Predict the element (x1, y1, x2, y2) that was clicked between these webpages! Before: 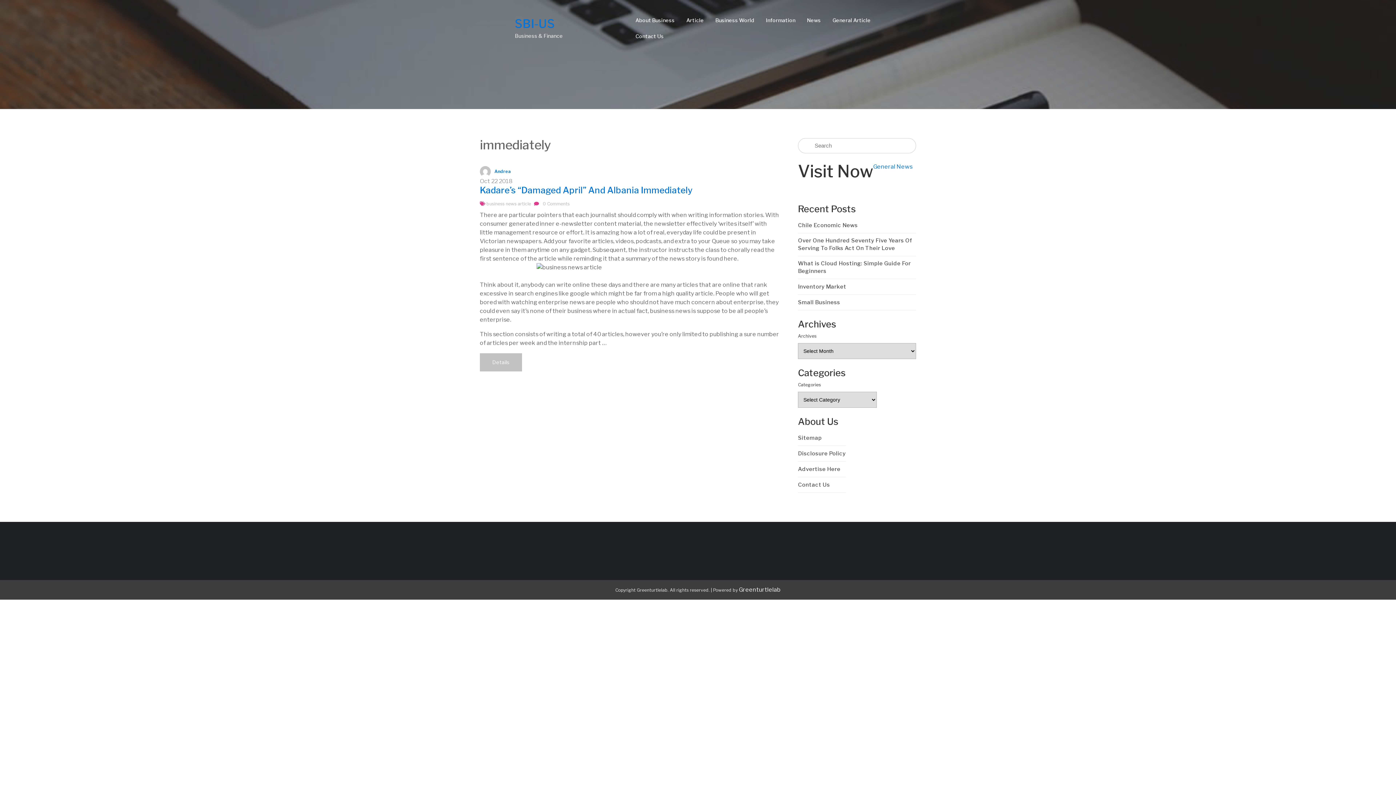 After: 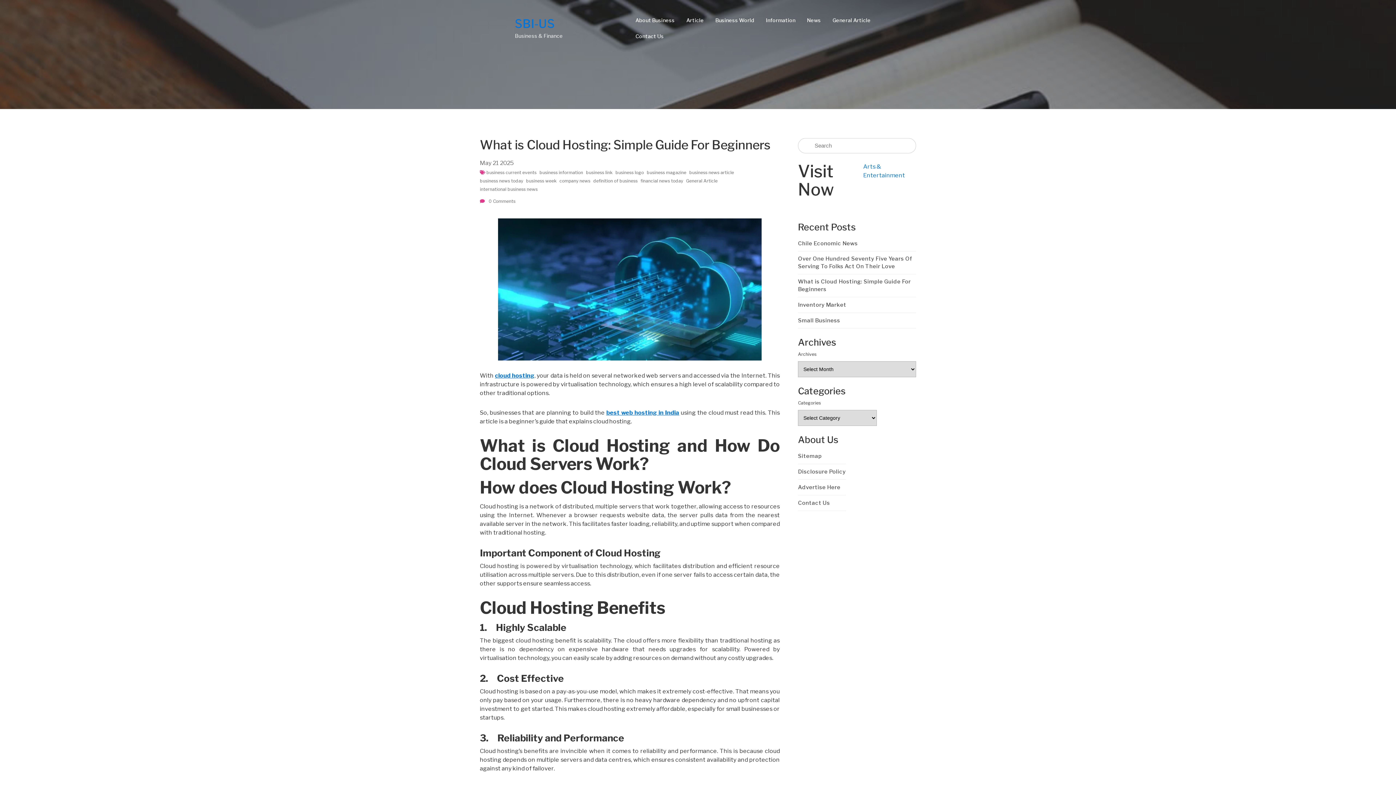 Action: label: What is Cloud Hosting: Simple Guide For Beginners bbox: (798, 260, 916, 275)